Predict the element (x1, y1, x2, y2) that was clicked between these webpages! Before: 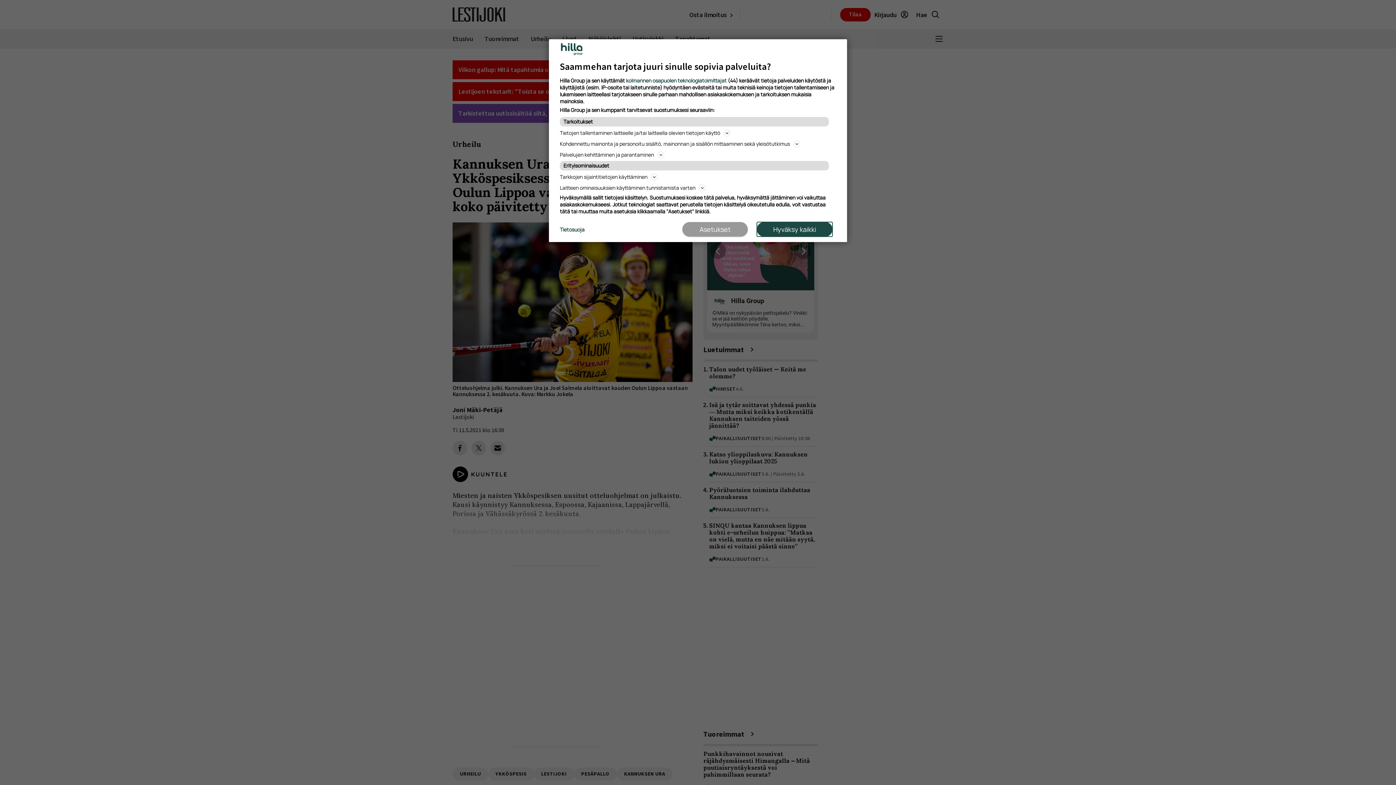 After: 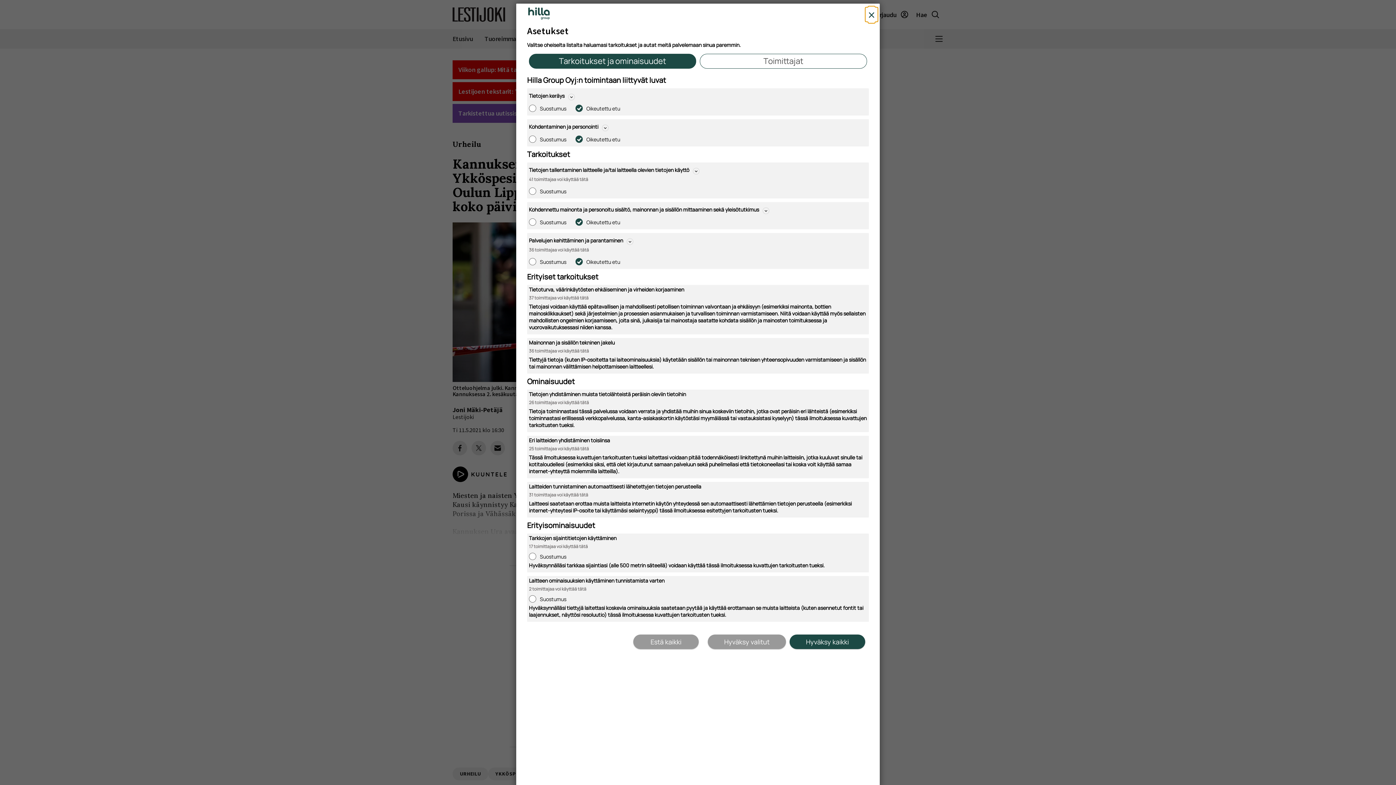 Action: bbox: (682, 222, 748, 236) label: Asetukset